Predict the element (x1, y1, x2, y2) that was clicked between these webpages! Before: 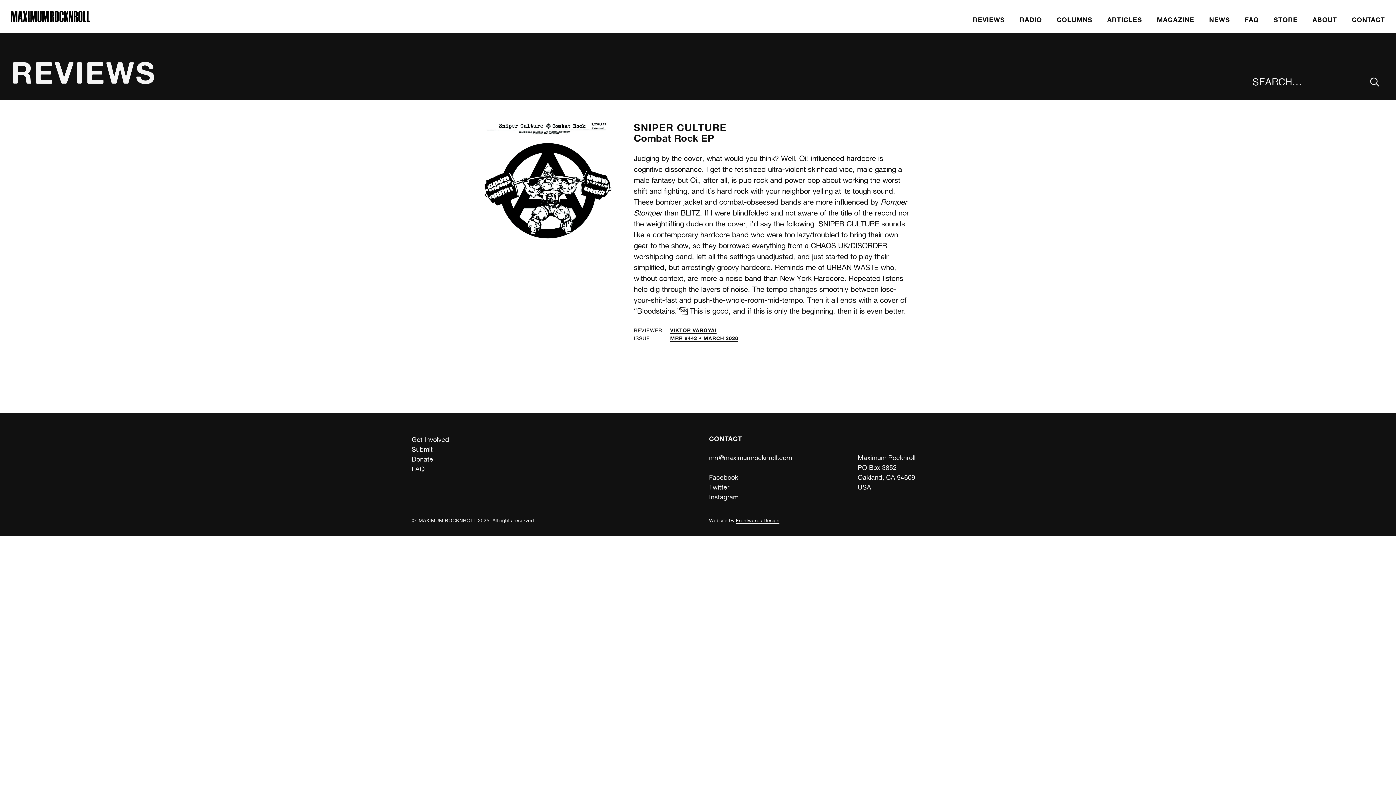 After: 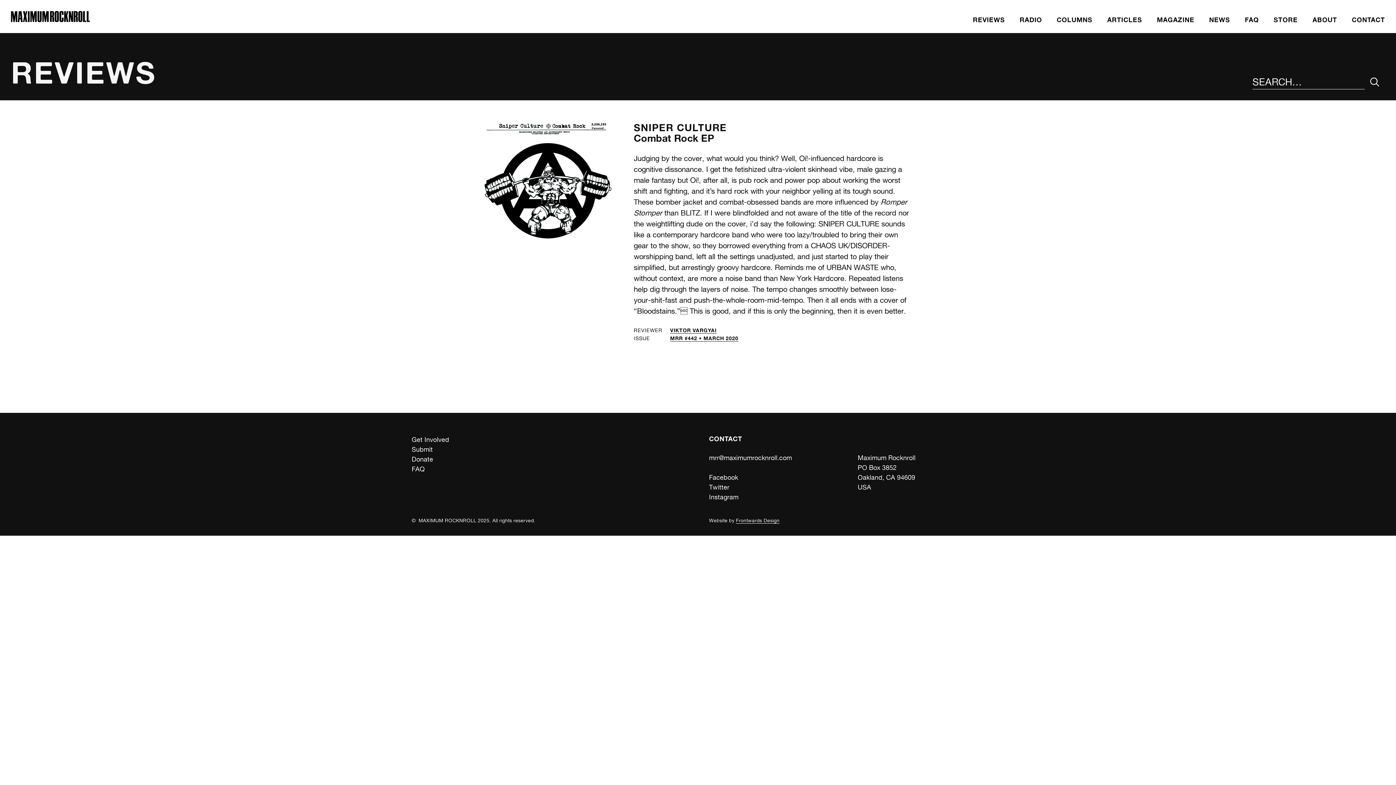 Action: label: mrr@maximumrocknroll.com bbox: (709, 454, 792, 461)